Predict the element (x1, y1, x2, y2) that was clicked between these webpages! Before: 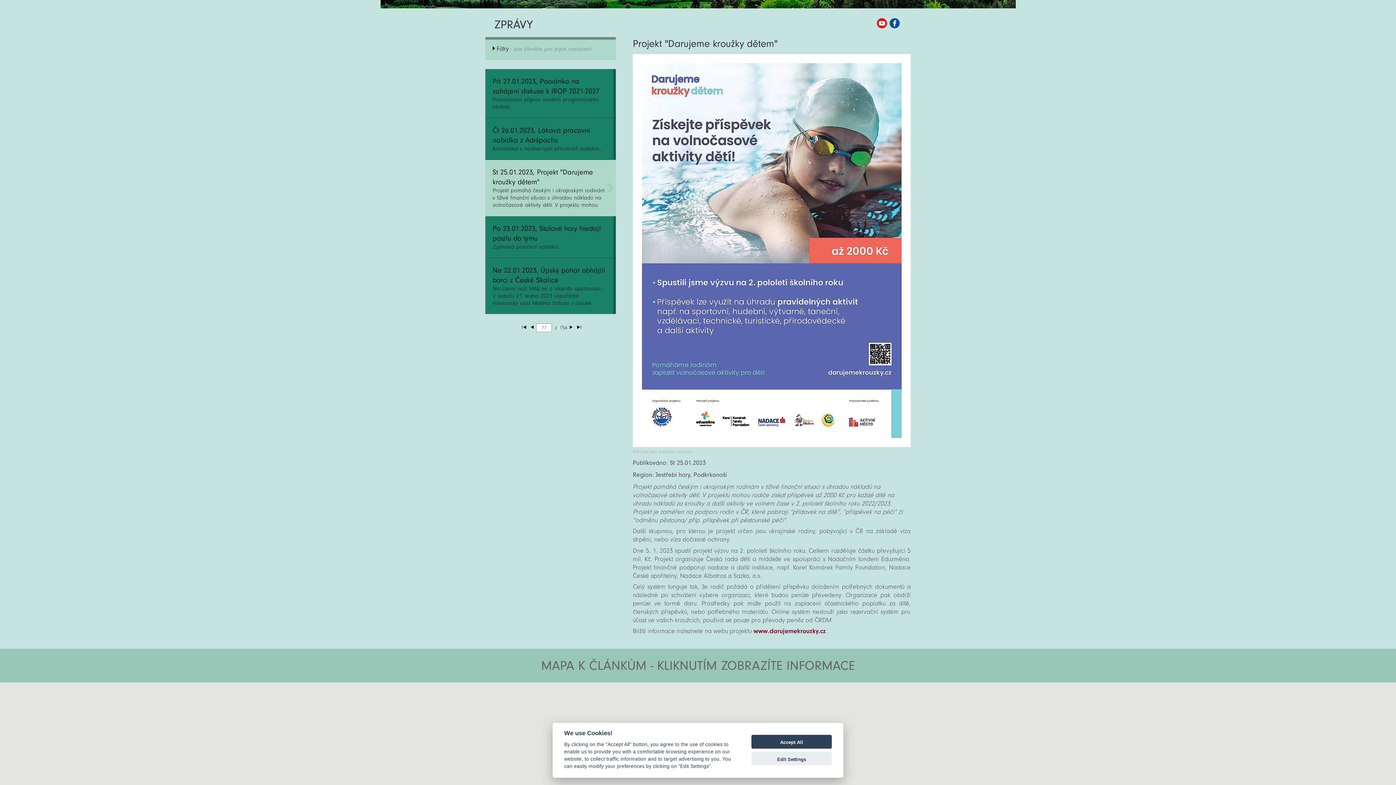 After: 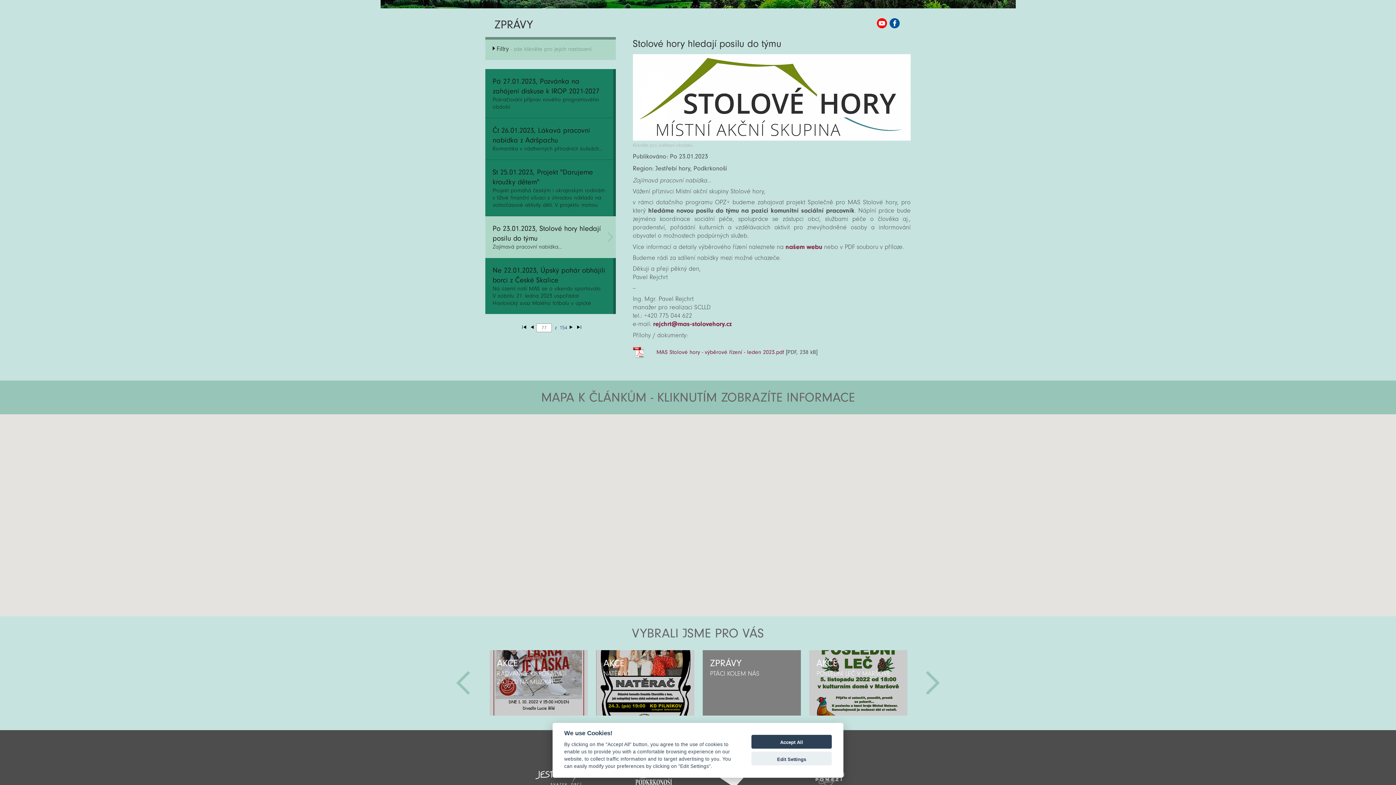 Action: label: Po 23.01.2023, Stolové hory hledají posilu do týmu

Zajímavá pracovní nabídka... bbox: (492, 223, 606, 250)